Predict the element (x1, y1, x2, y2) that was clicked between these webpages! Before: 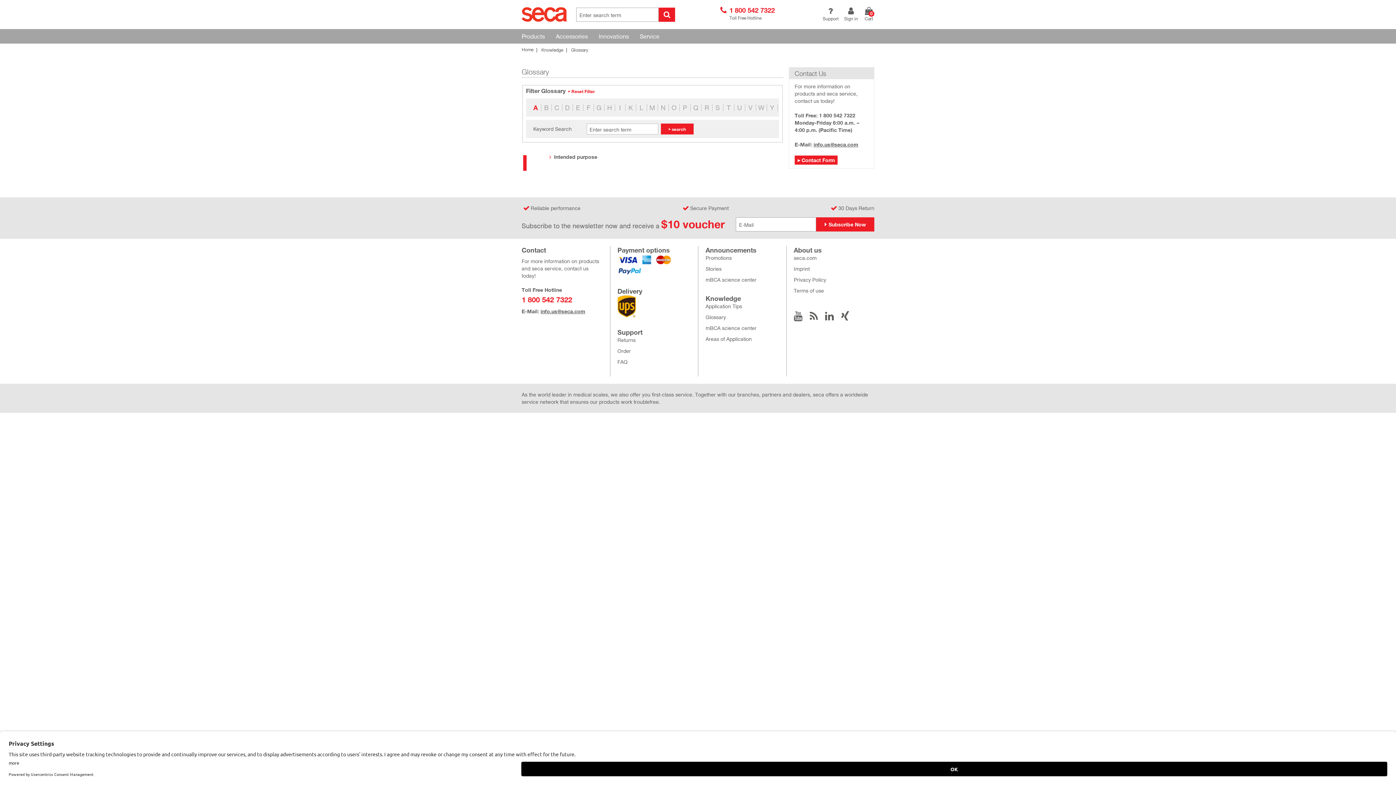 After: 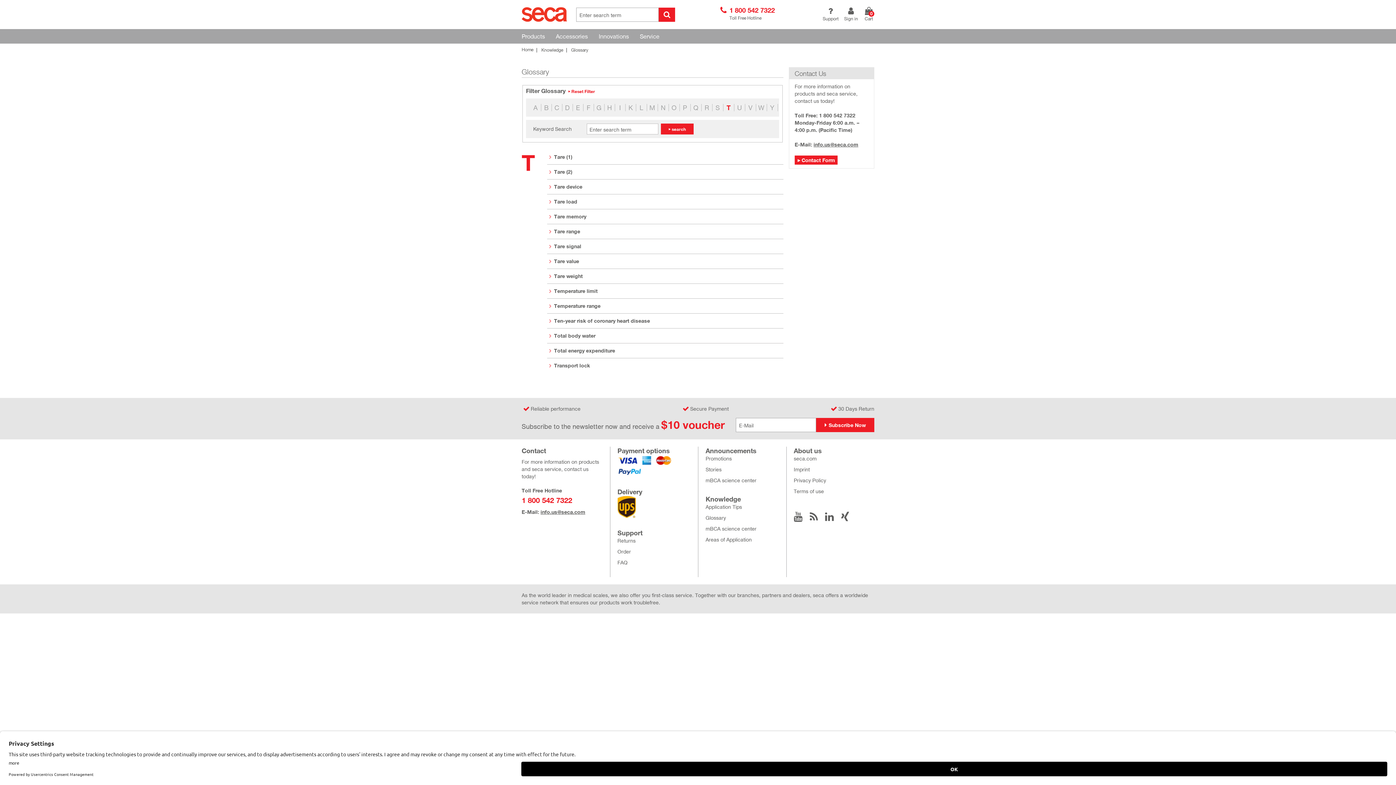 Action: label: T bbox: (723, 104, 734, 111)